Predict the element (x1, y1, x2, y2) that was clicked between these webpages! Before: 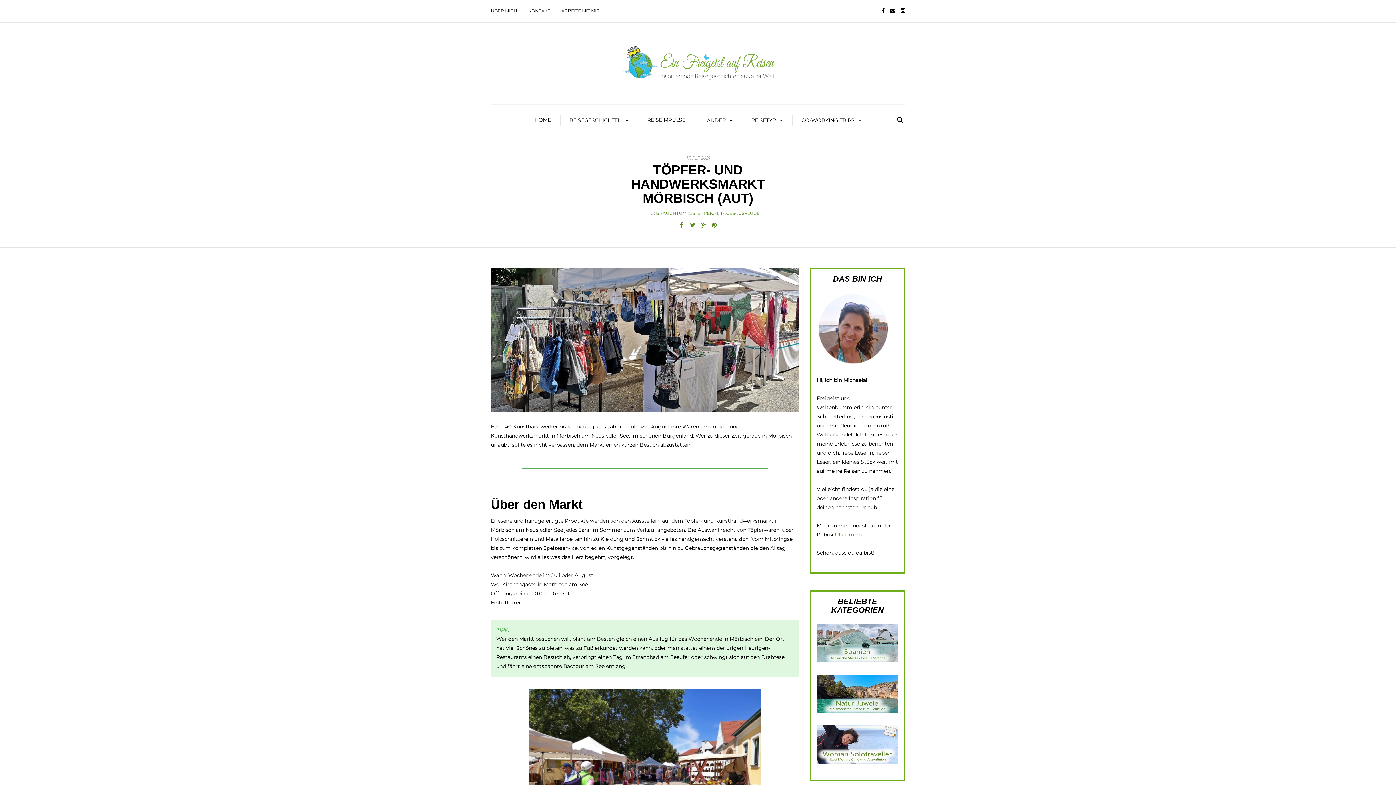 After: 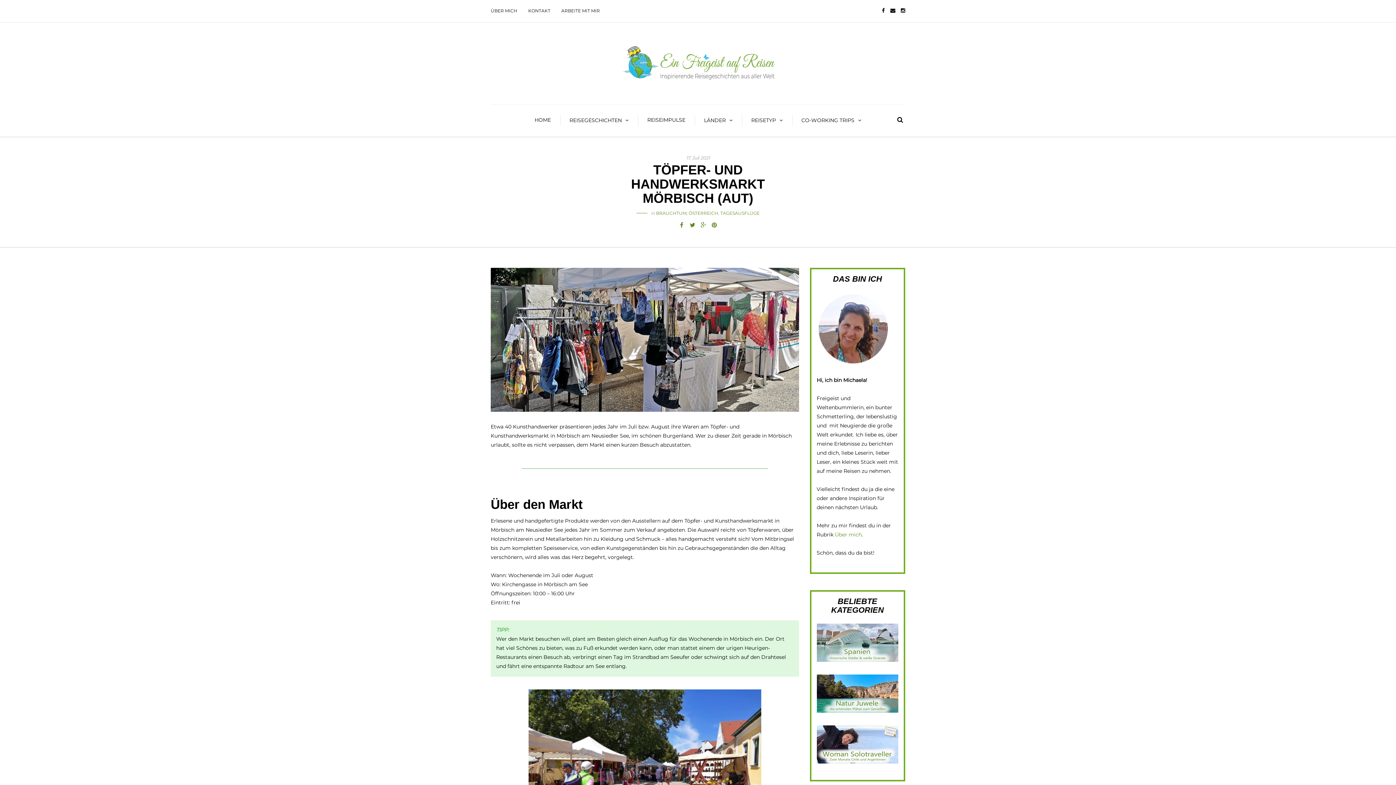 Action: bbox: (709, 220, 720, 230)